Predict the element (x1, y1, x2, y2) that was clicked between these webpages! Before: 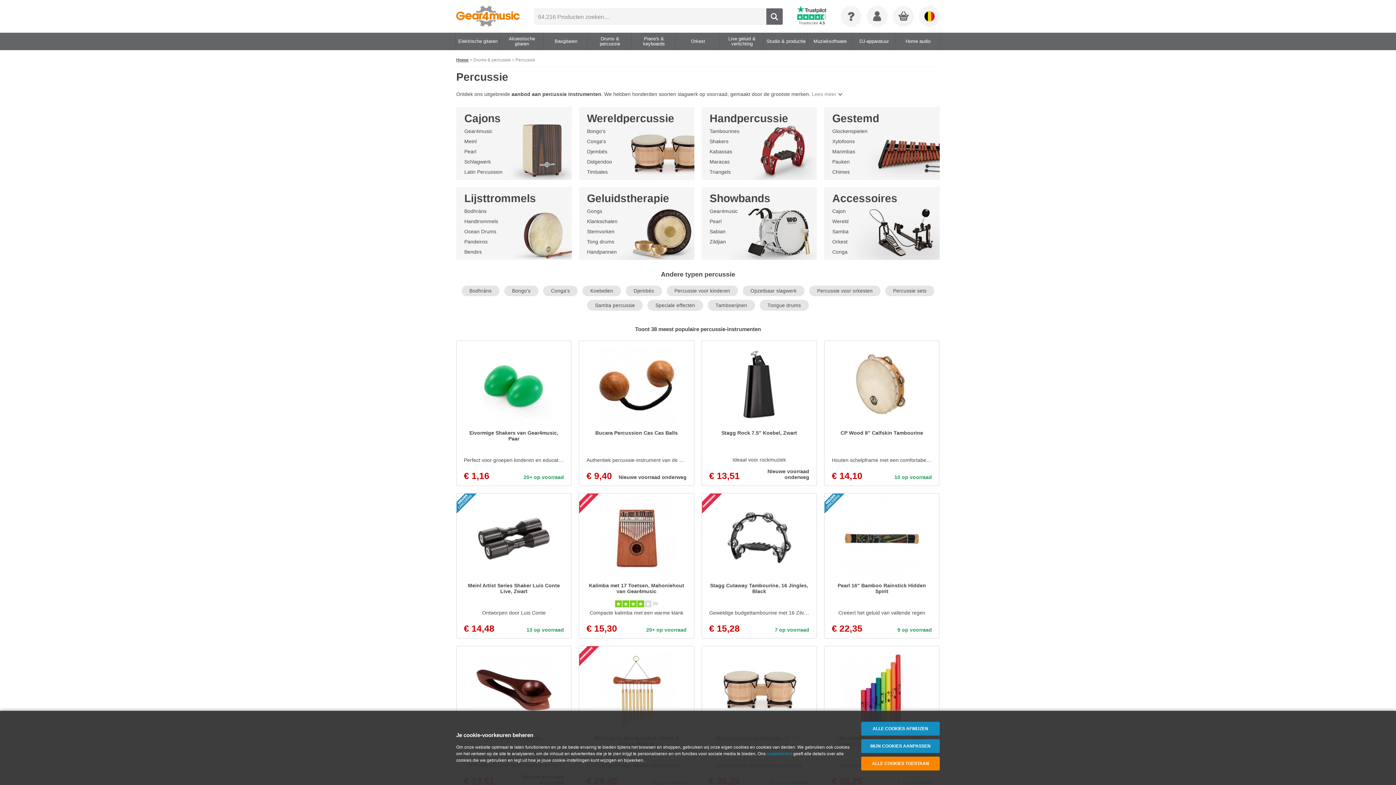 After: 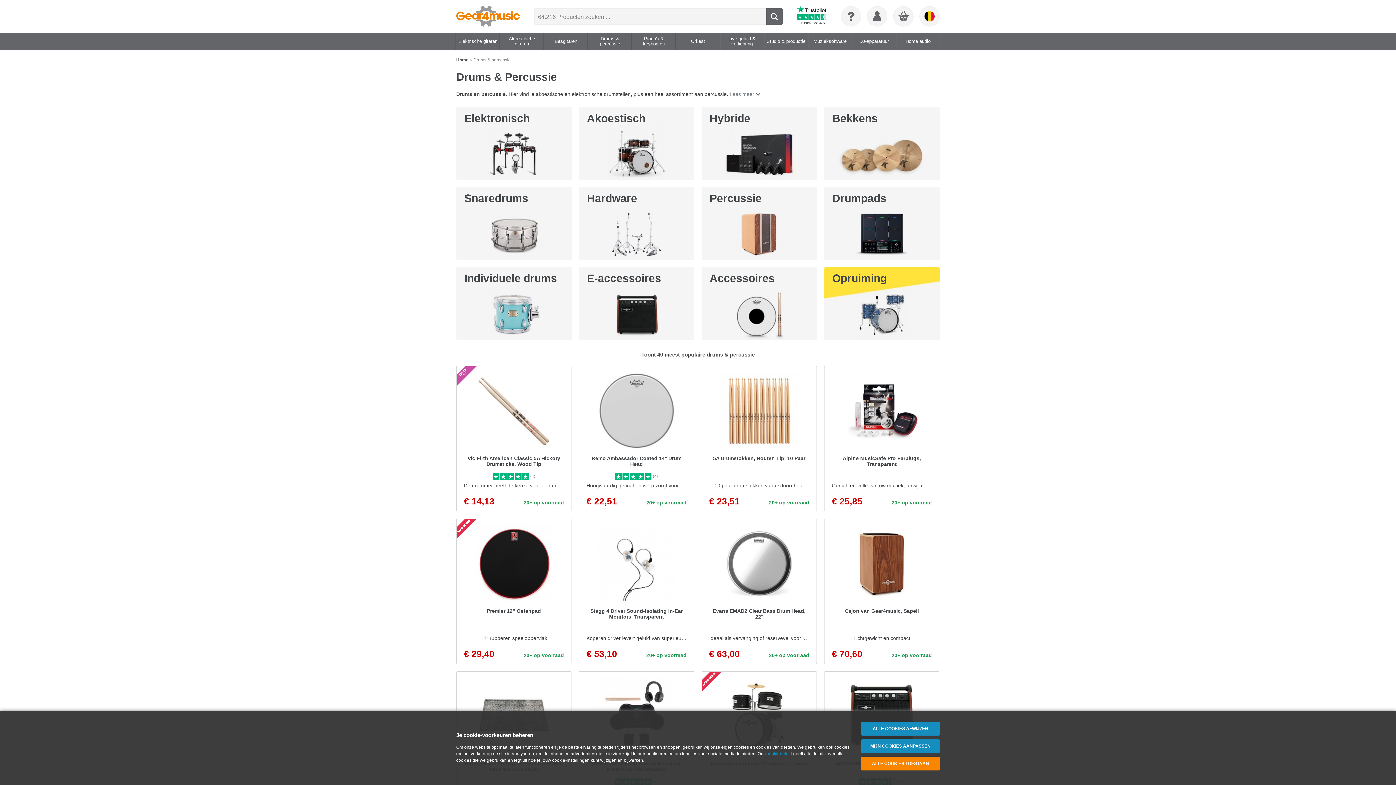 Action: label: Drums & percussie bbox: (588, 32, 631, 50)